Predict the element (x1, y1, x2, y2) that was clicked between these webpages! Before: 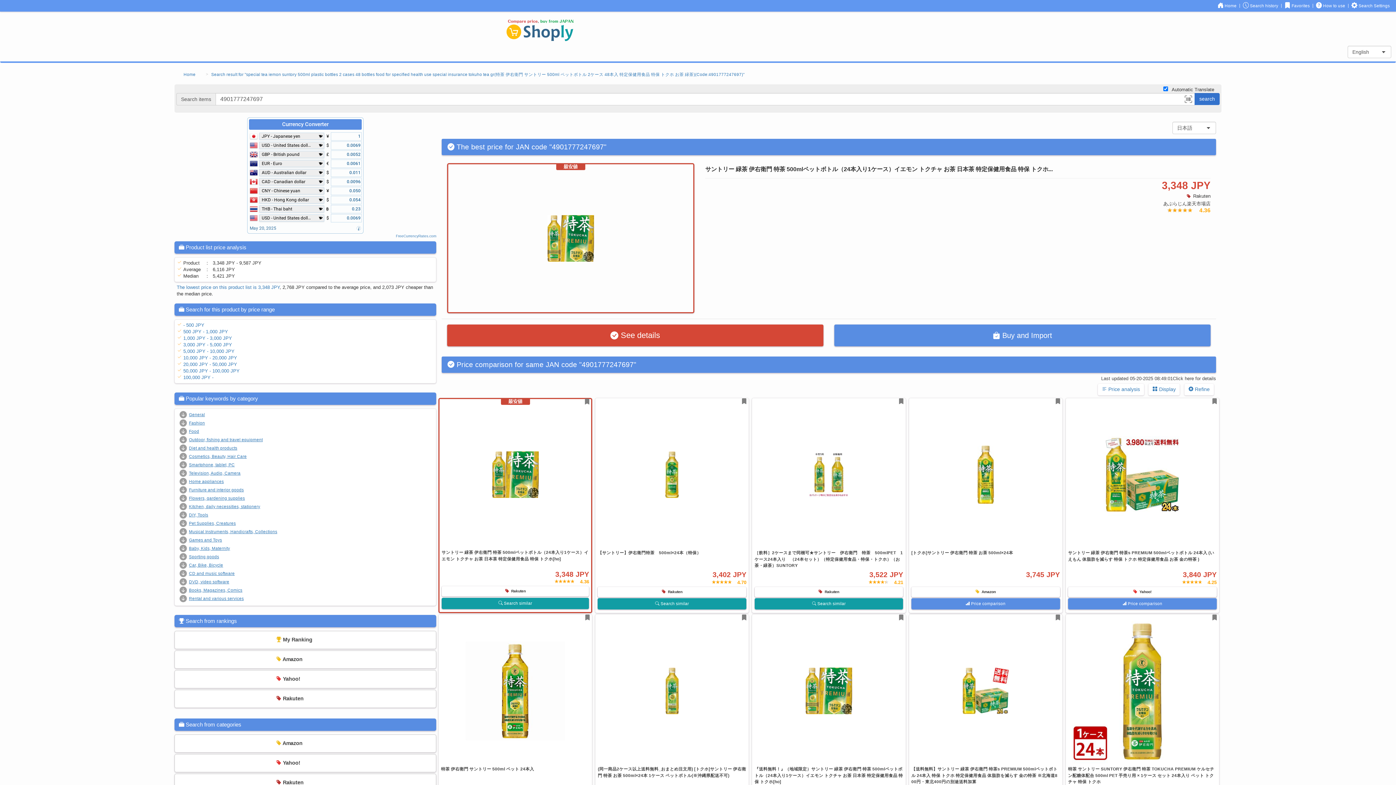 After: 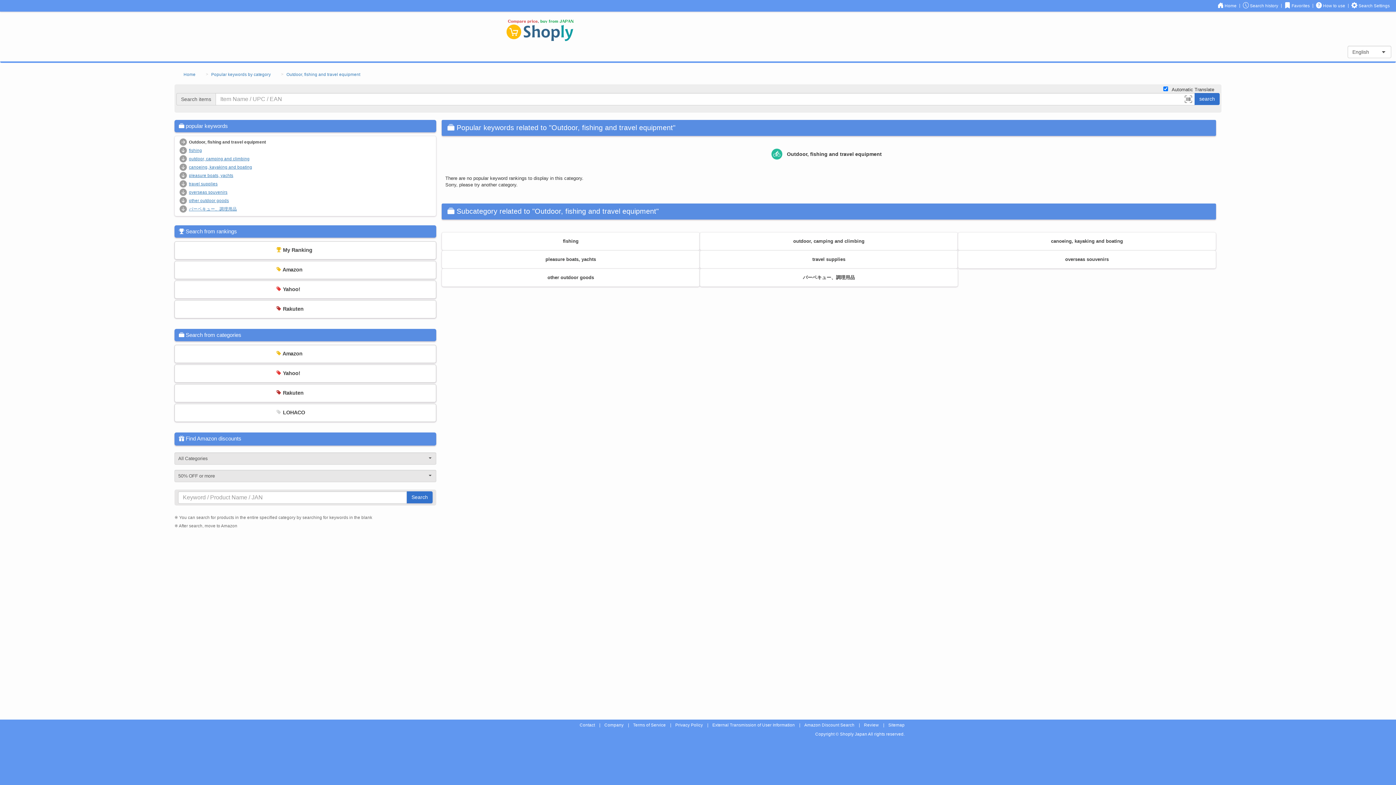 Action: label: Outdoor, fishing and travel equipment bbox: (189, 436, 431, 444)